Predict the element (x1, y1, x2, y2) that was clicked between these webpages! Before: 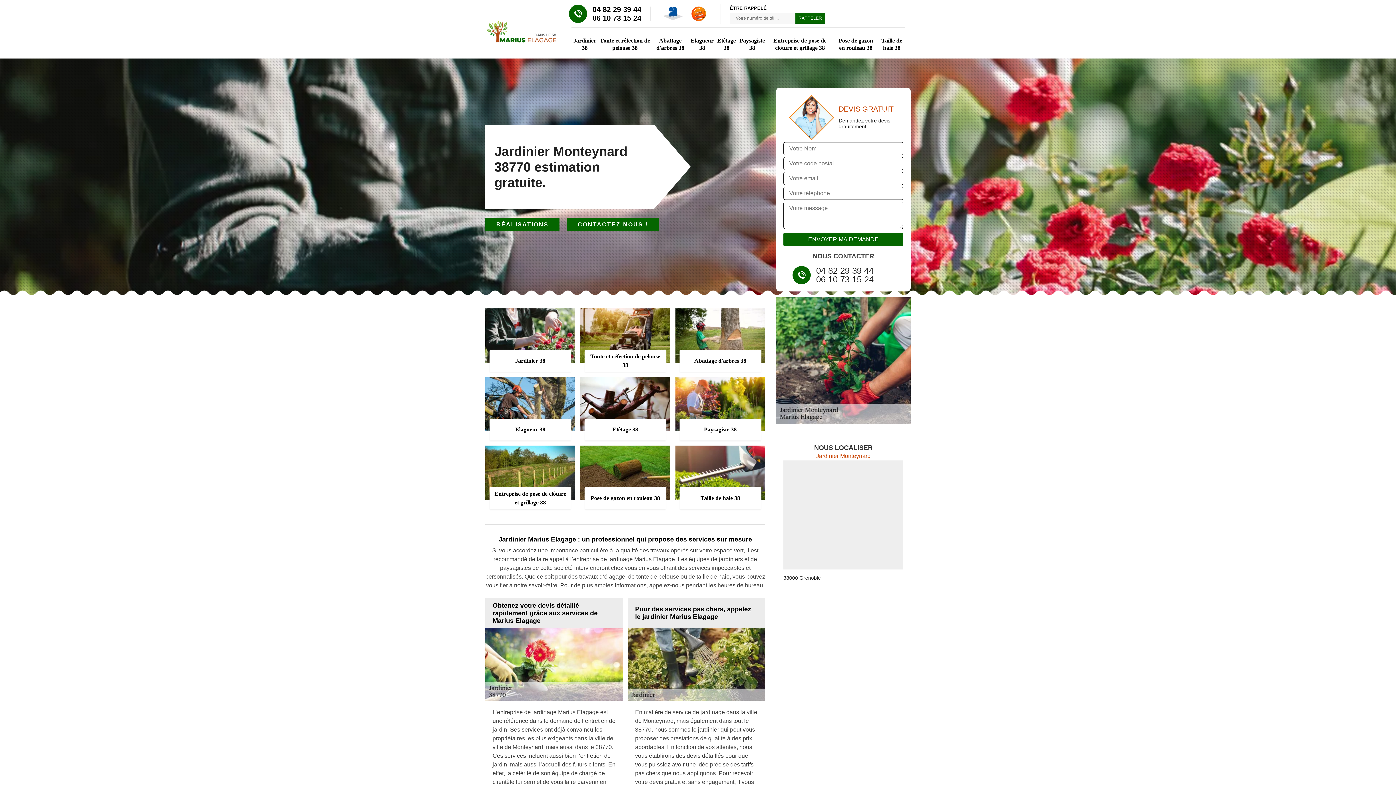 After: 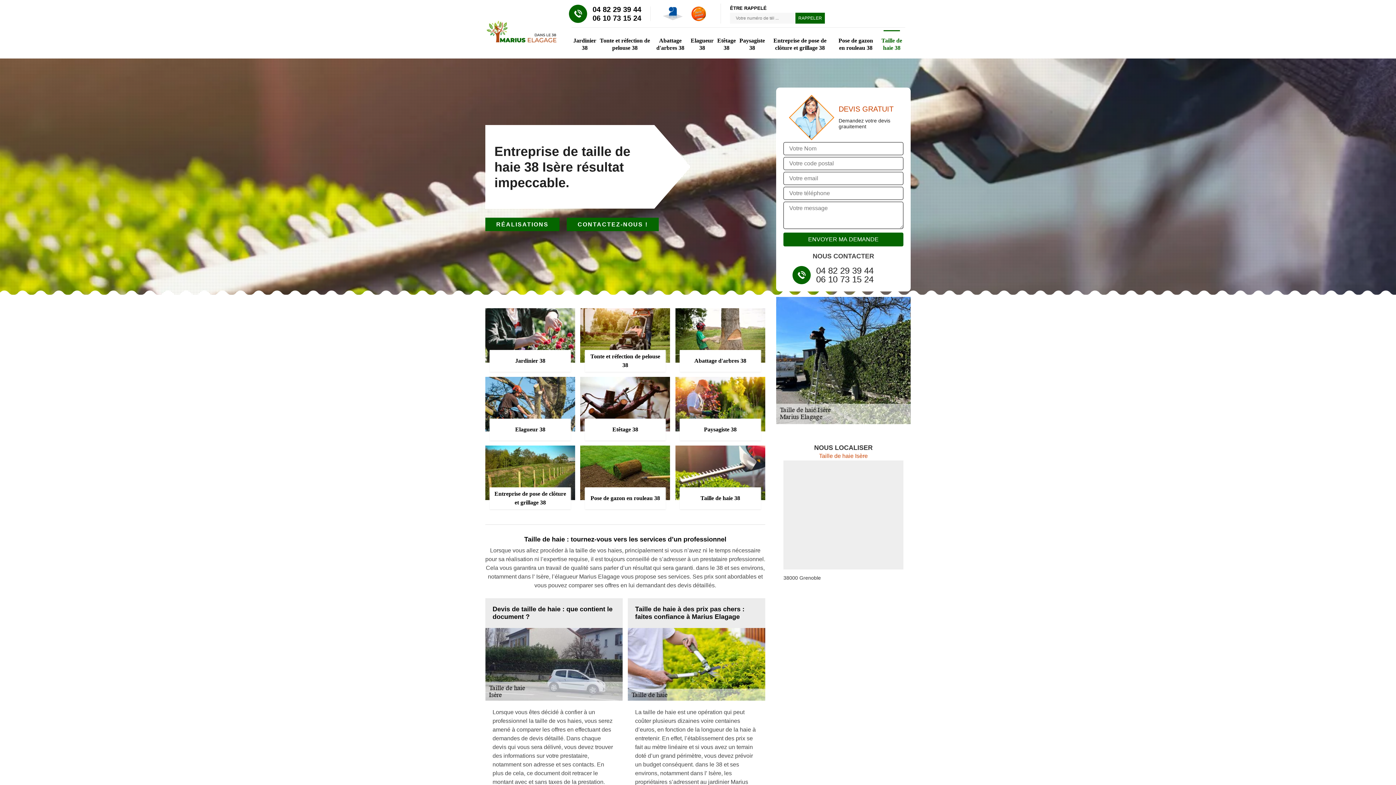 Action: label: Taille de haie 38 bbox: (675, 445, 765, 509)